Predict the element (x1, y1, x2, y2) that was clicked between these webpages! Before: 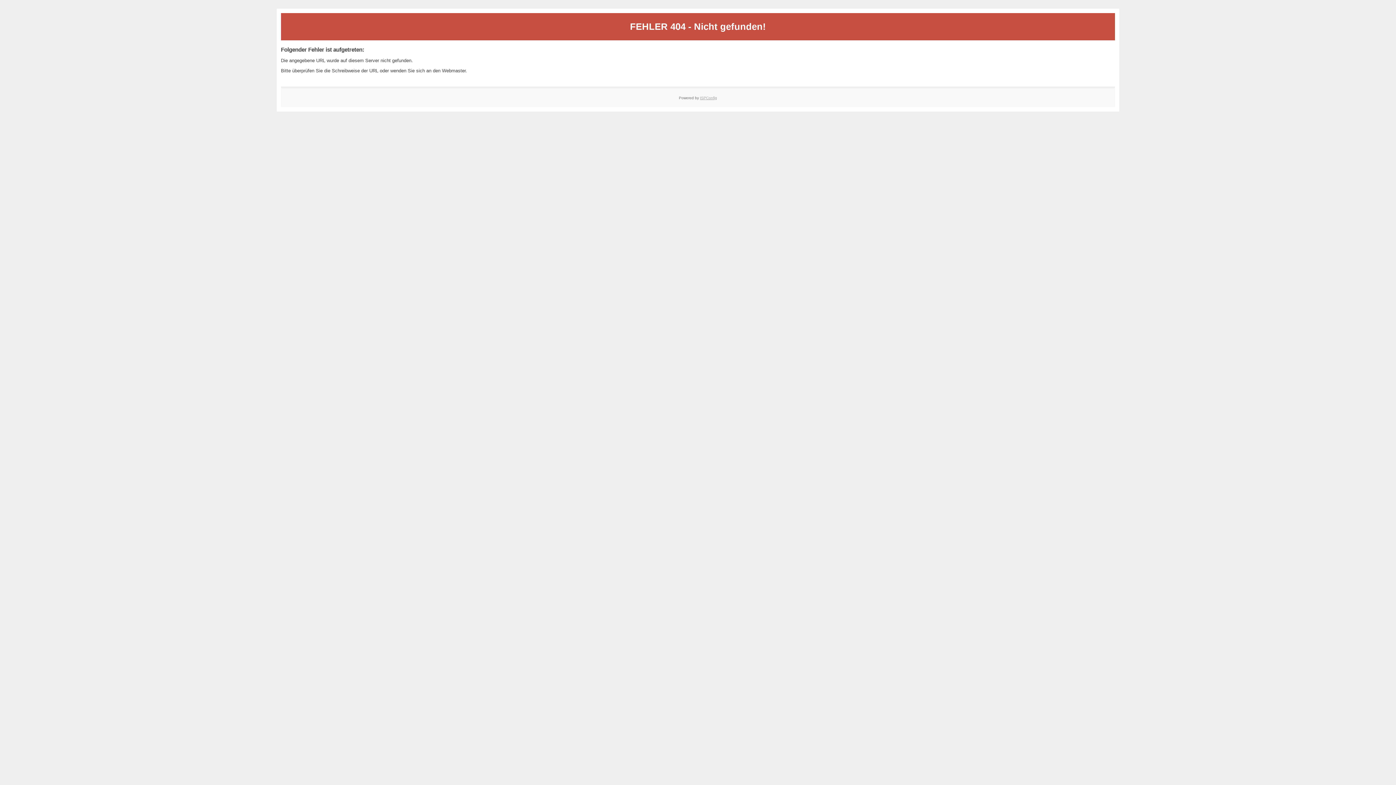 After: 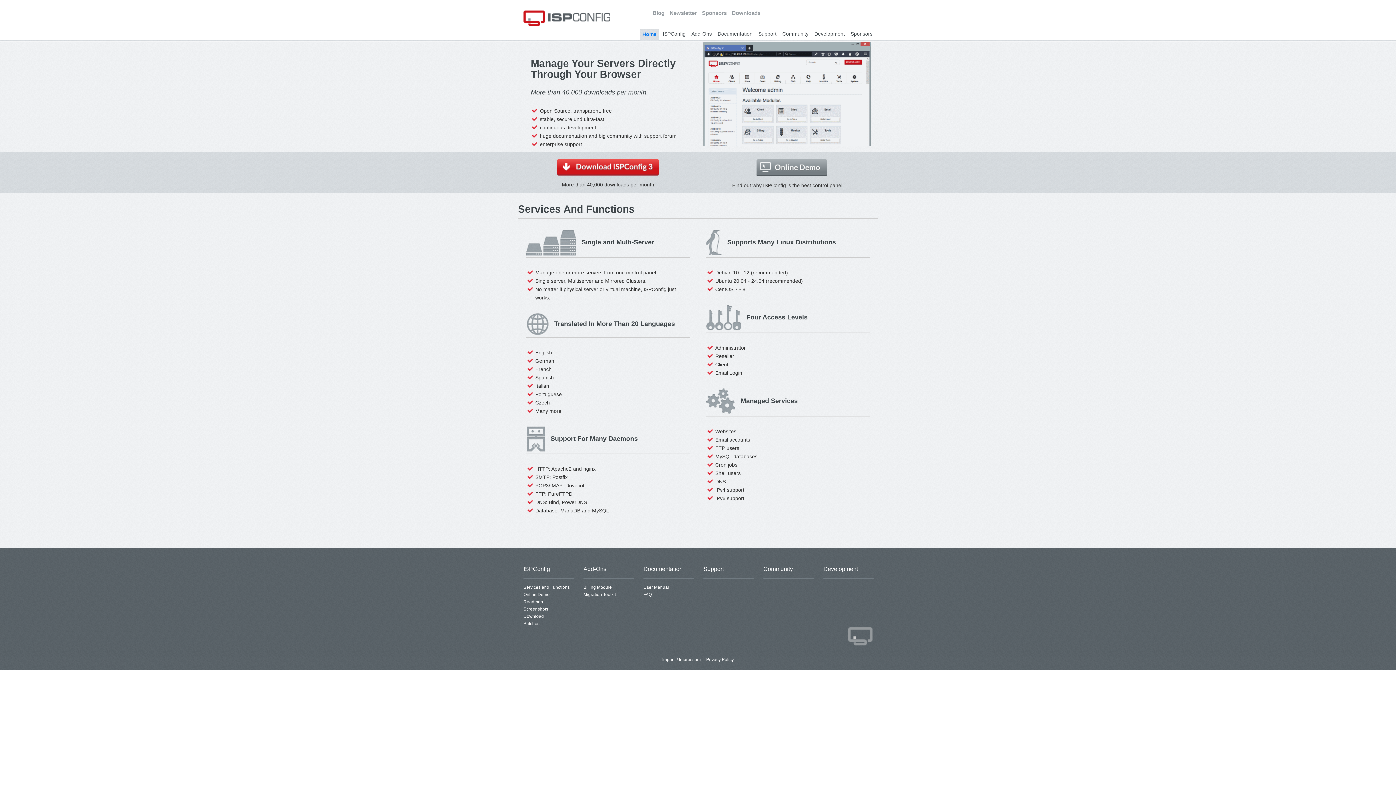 Action: bbox: (700, 95, 717, 99) label: ISPConfig